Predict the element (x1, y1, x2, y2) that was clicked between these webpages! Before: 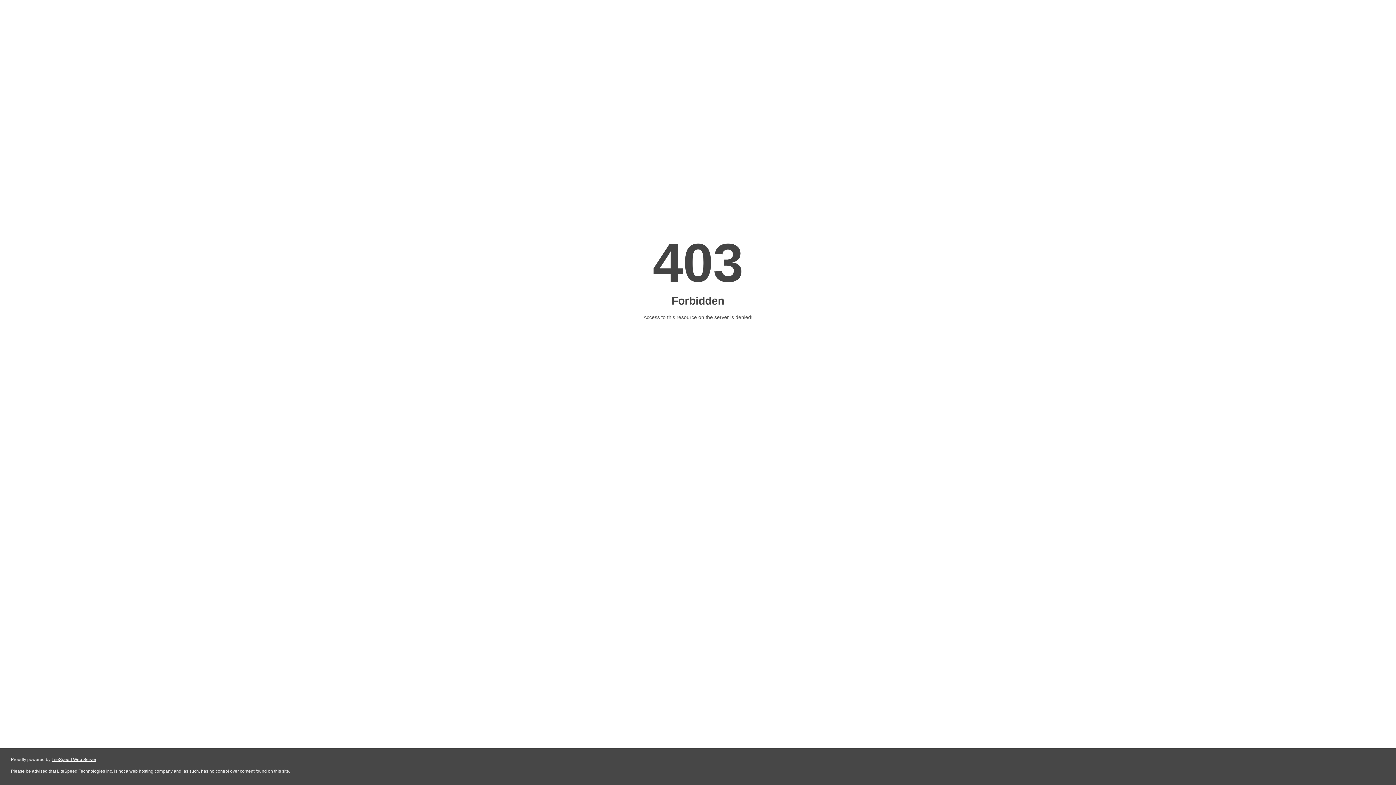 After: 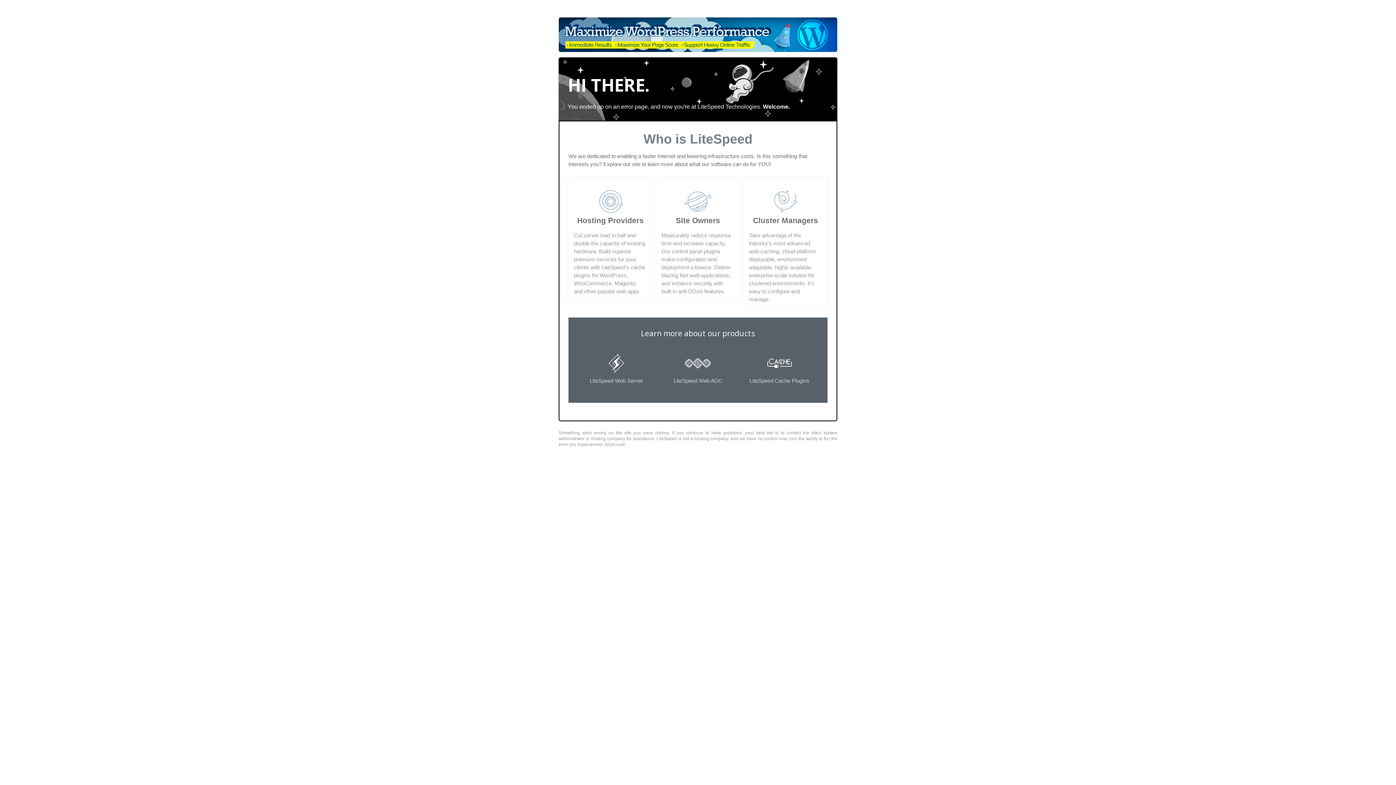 Action: bbox: (51, 757, 96, 762) label: LiteSpeed Web Server